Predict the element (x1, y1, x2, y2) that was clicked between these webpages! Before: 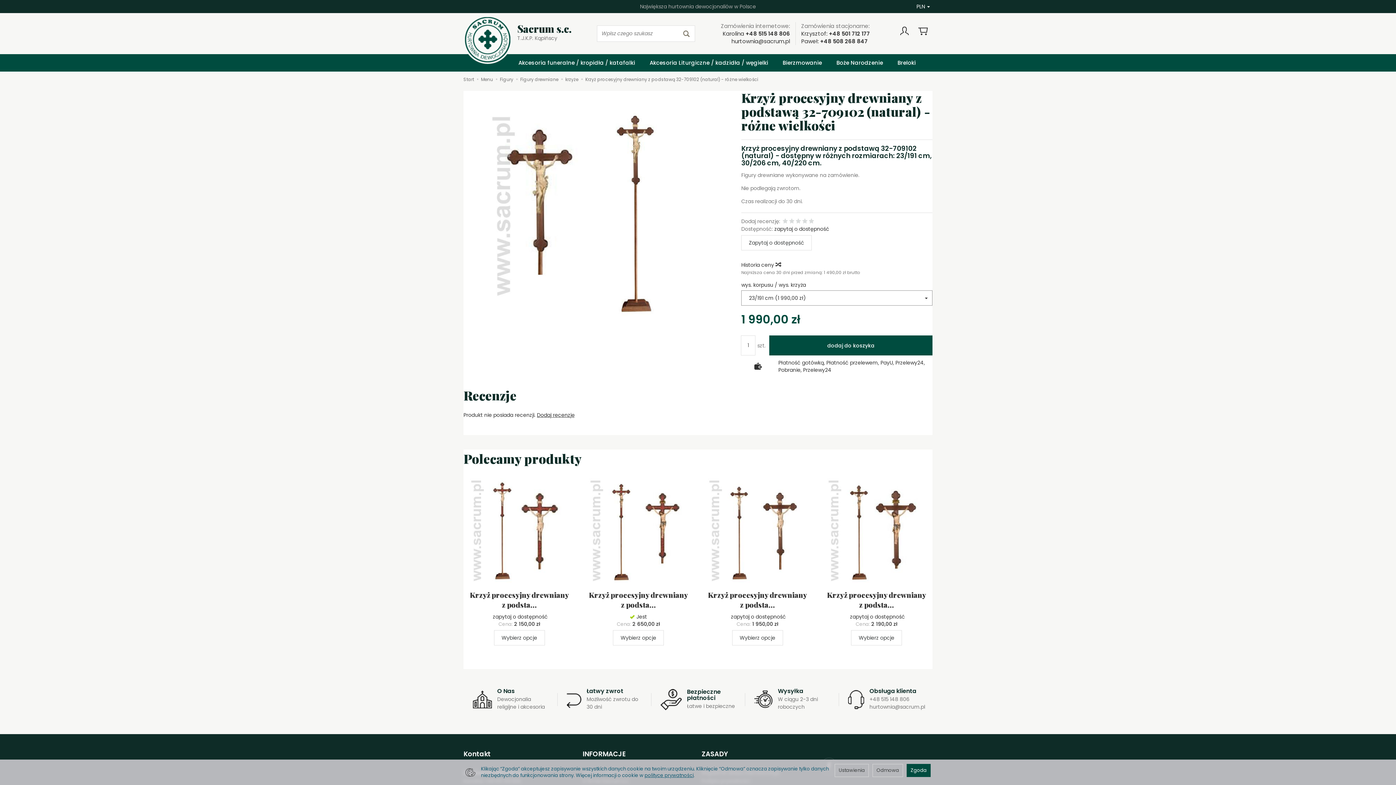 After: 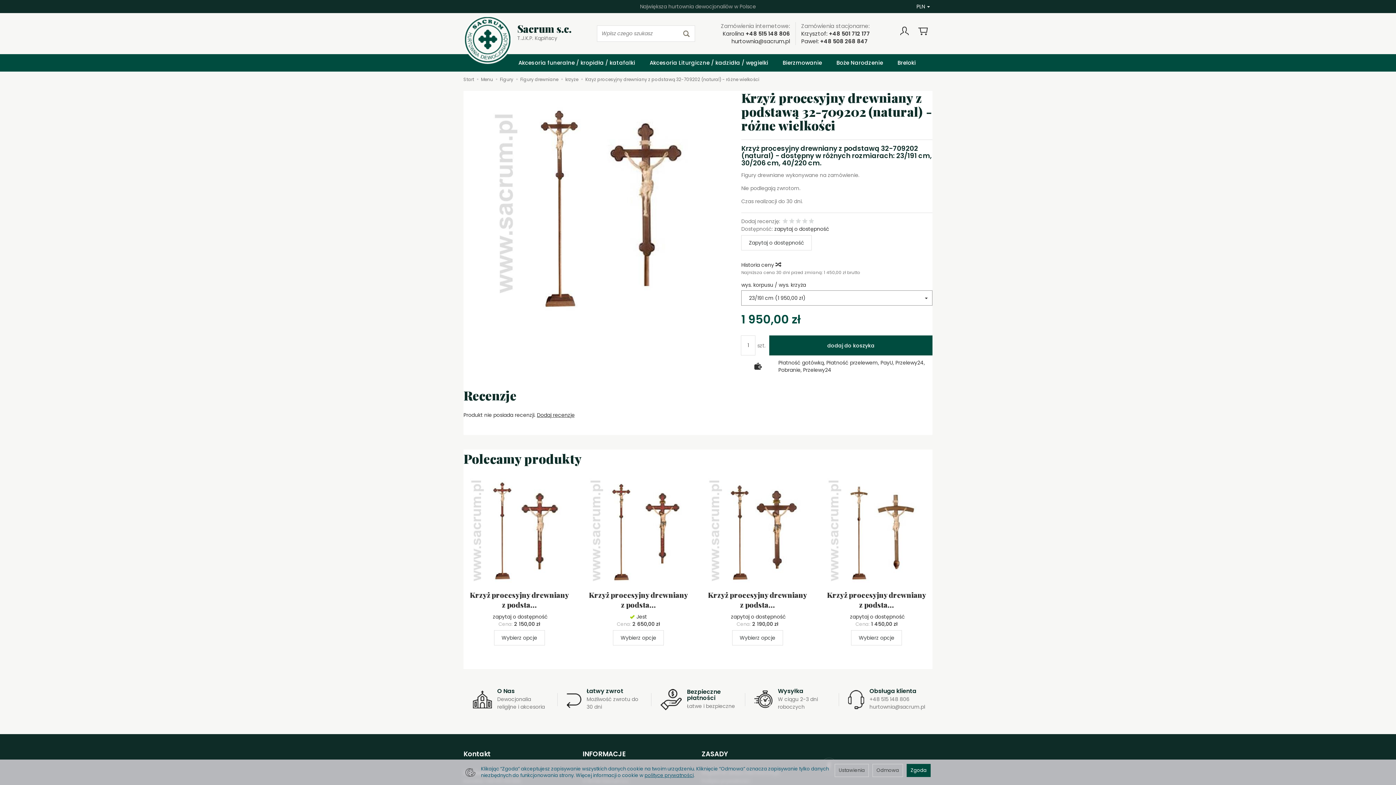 Action: bbox: (701, 474, 813, 586)